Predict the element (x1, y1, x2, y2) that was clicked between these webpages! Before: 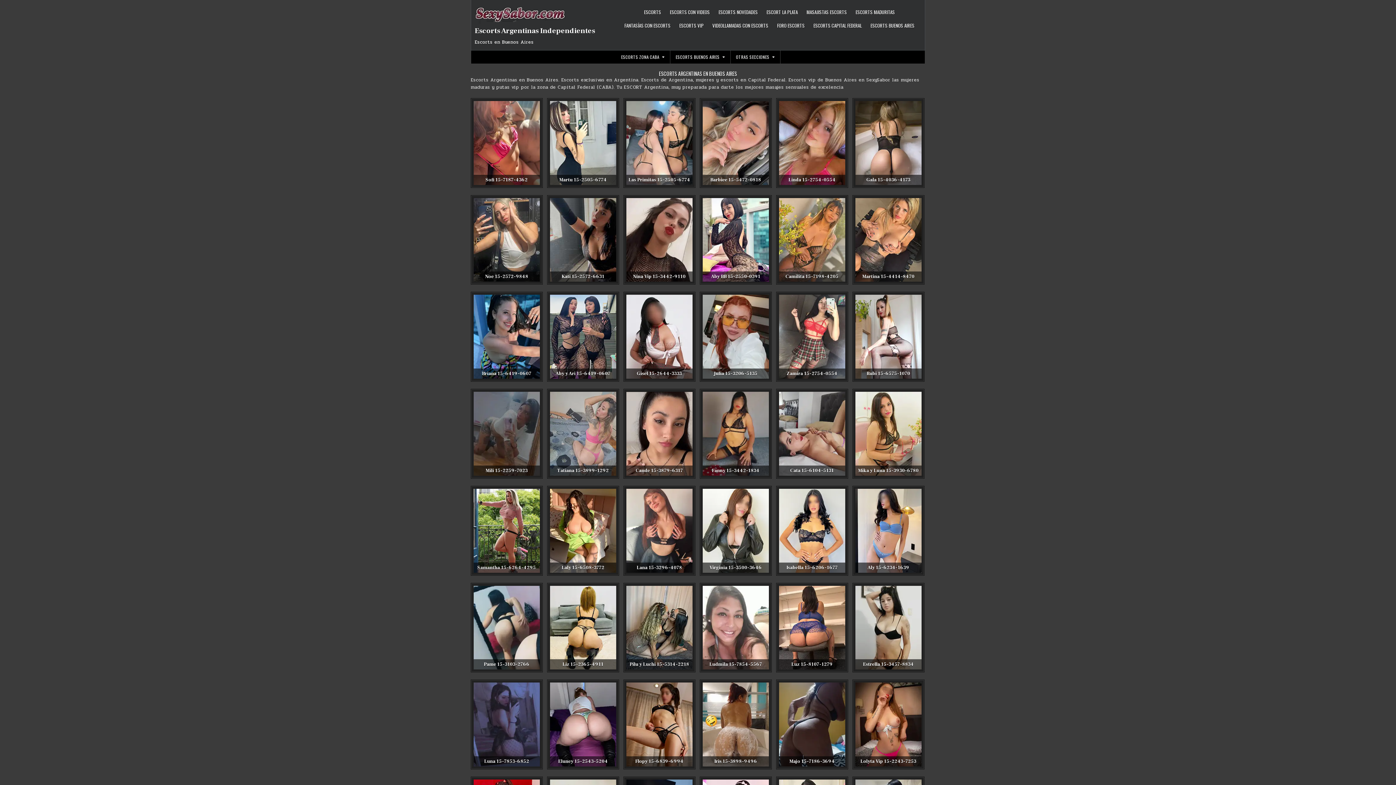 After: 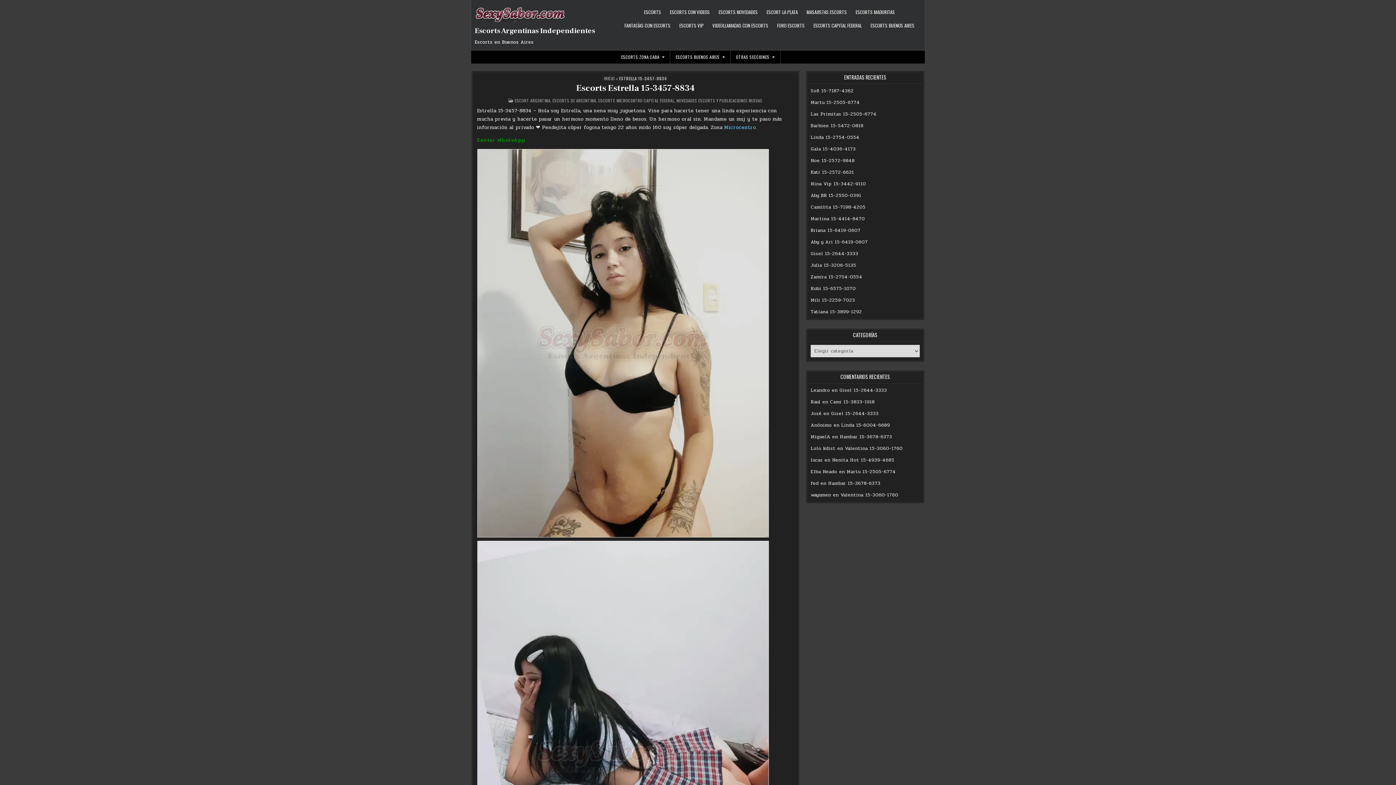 Action: bbox: (855, 586, 921, 669)